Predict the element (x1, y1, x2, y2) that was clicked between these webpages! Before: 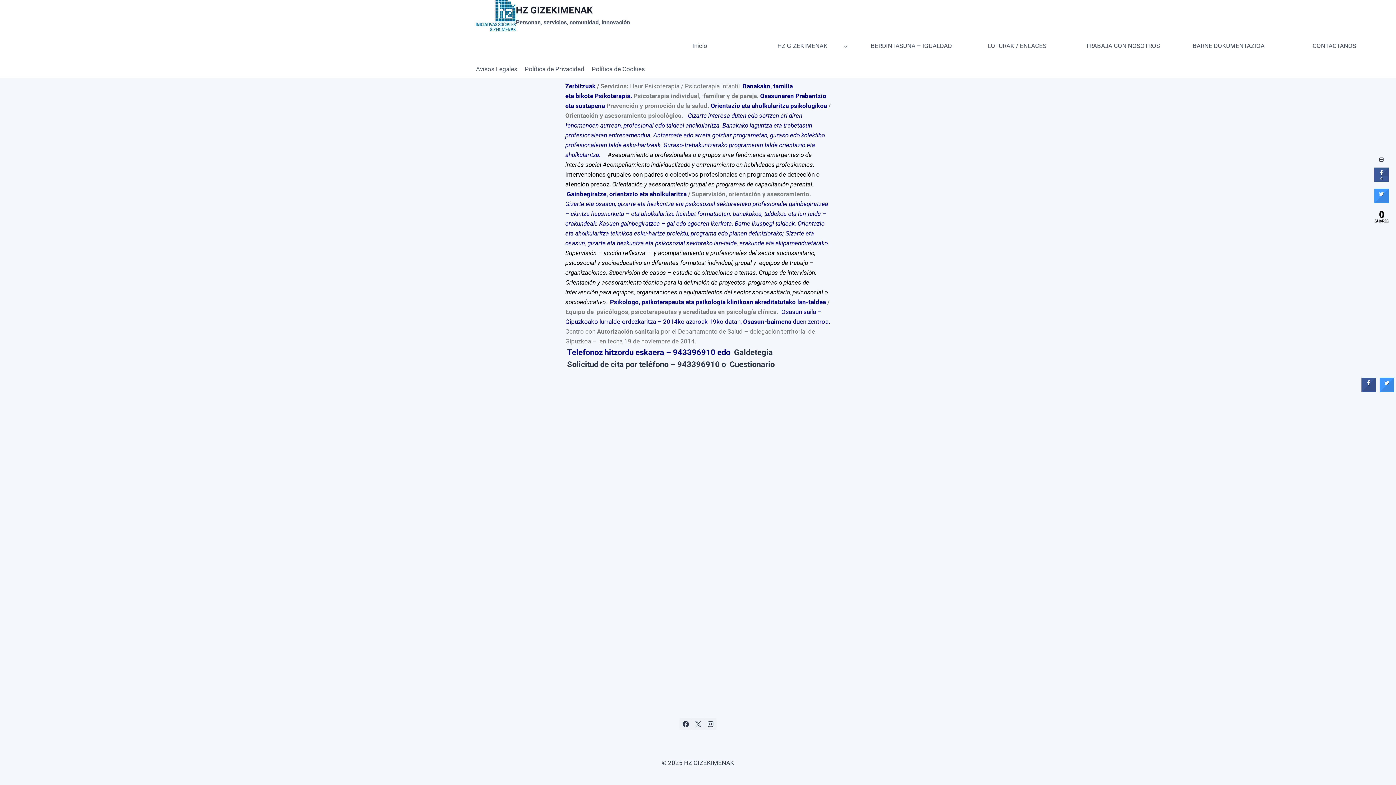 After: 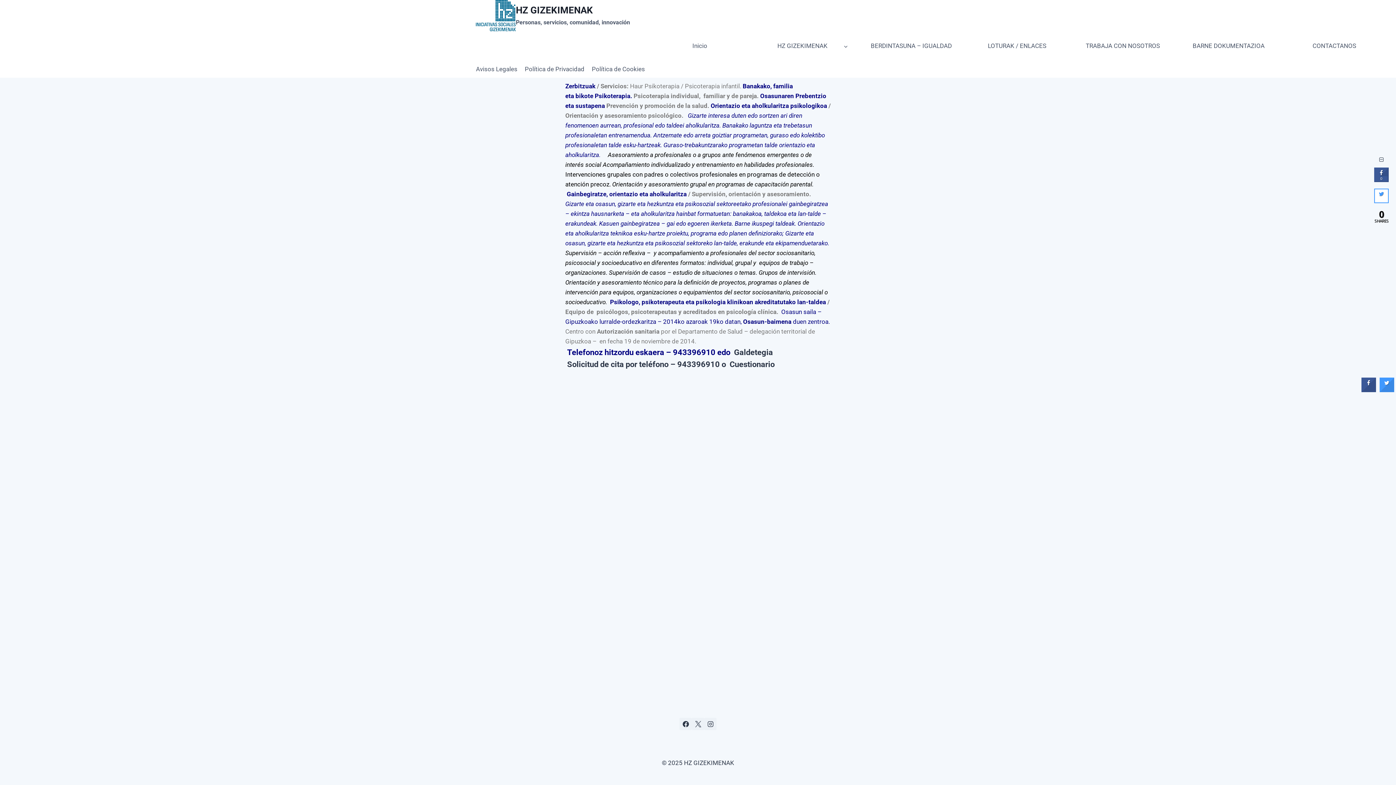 Action: bbox: (1374, 197, 1389, 204)